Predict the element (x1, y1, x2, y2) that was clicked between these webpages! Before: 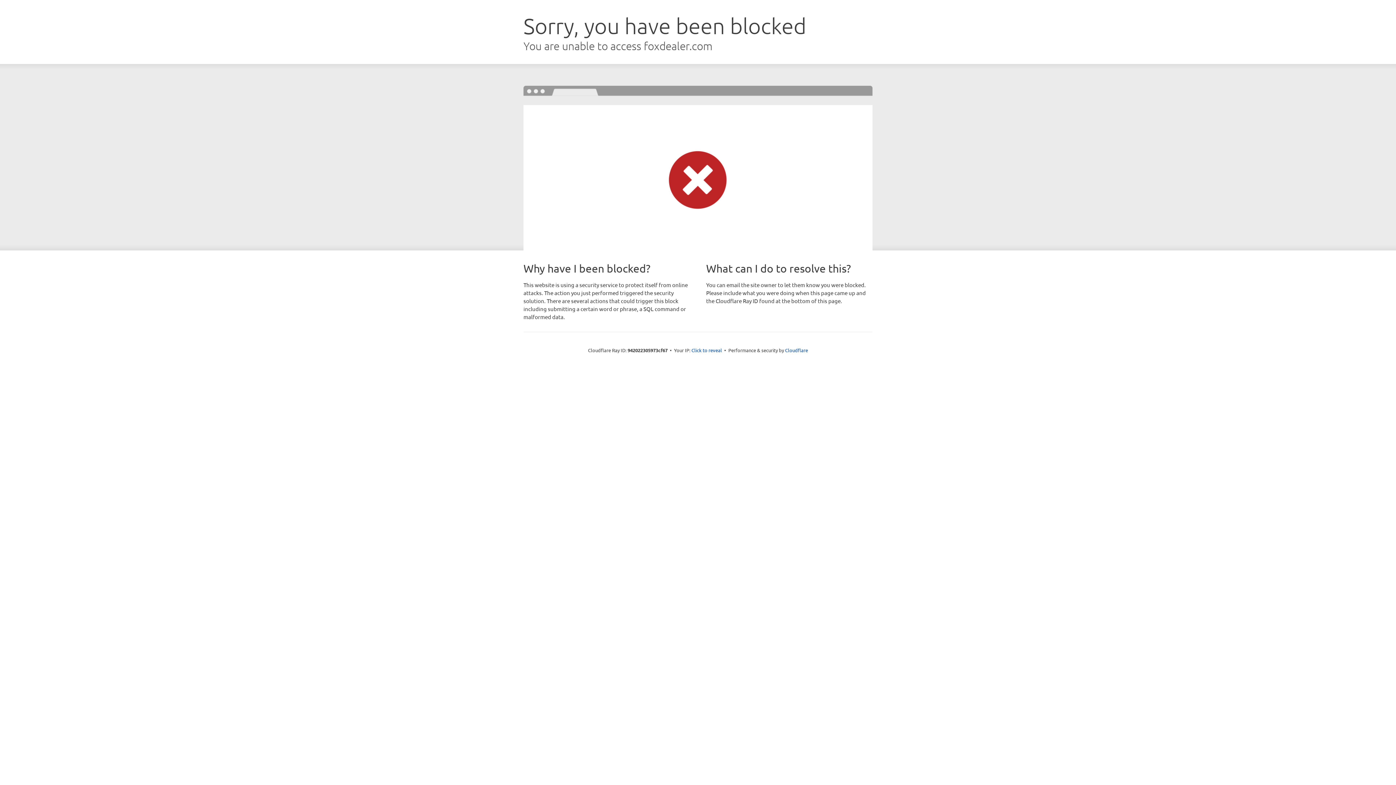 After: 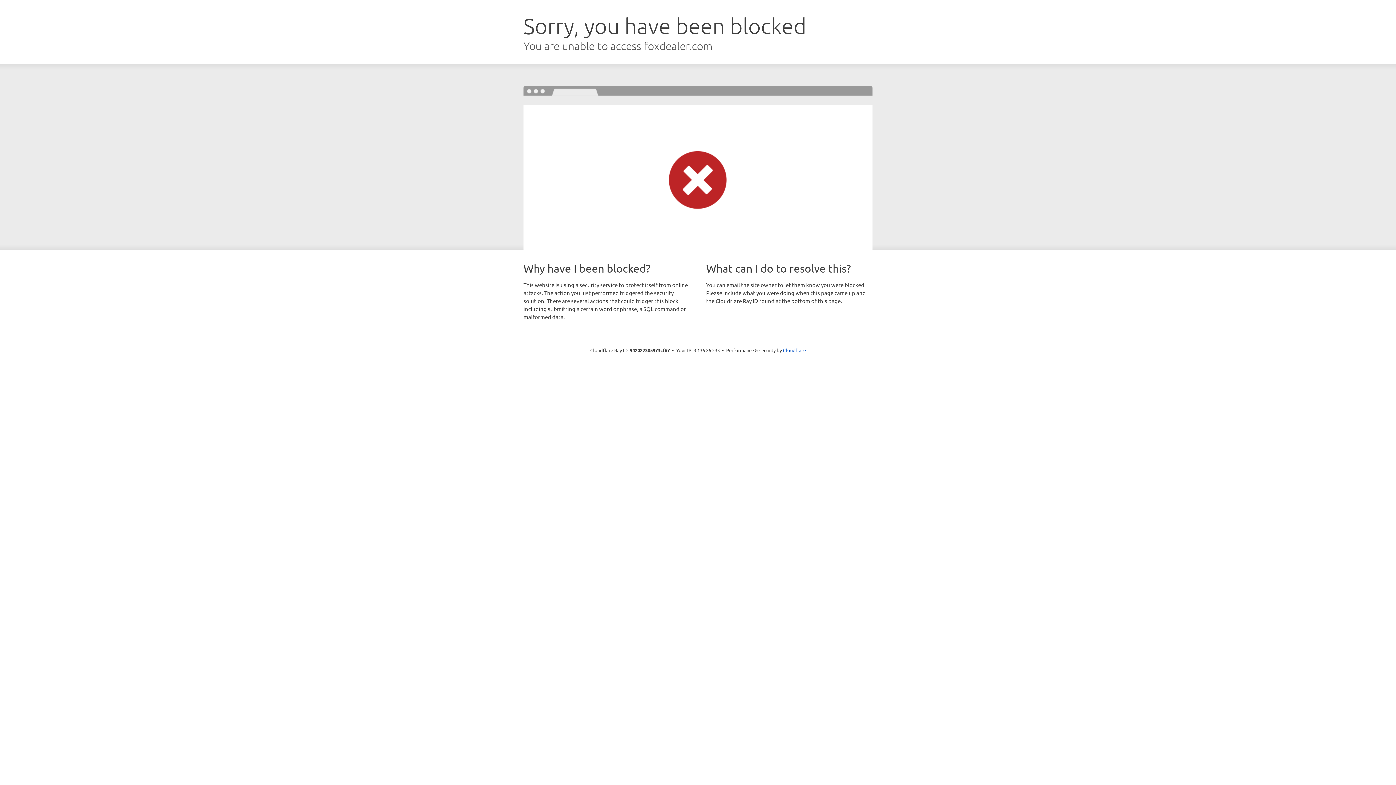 Action: bbox: (691, 346, 722, 353) label: Click to reveal